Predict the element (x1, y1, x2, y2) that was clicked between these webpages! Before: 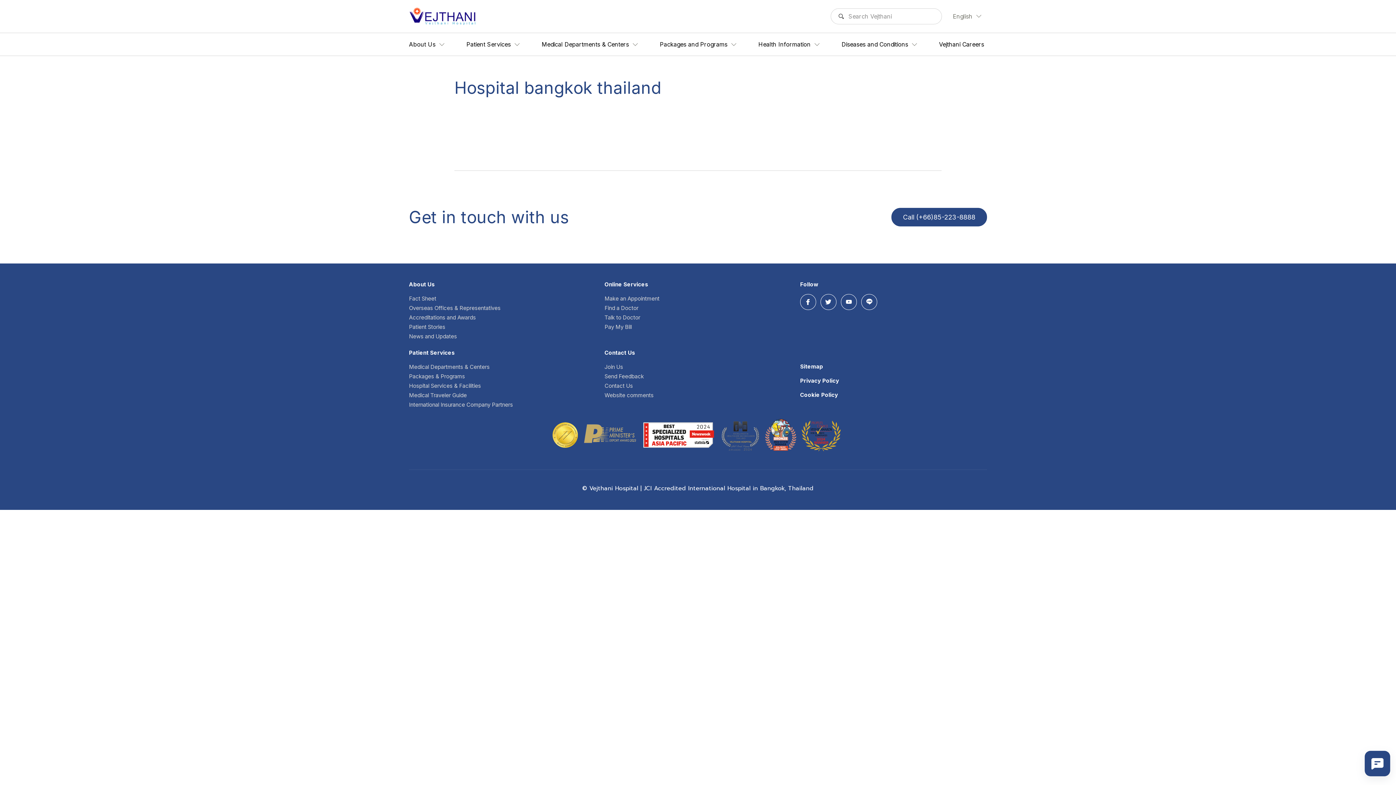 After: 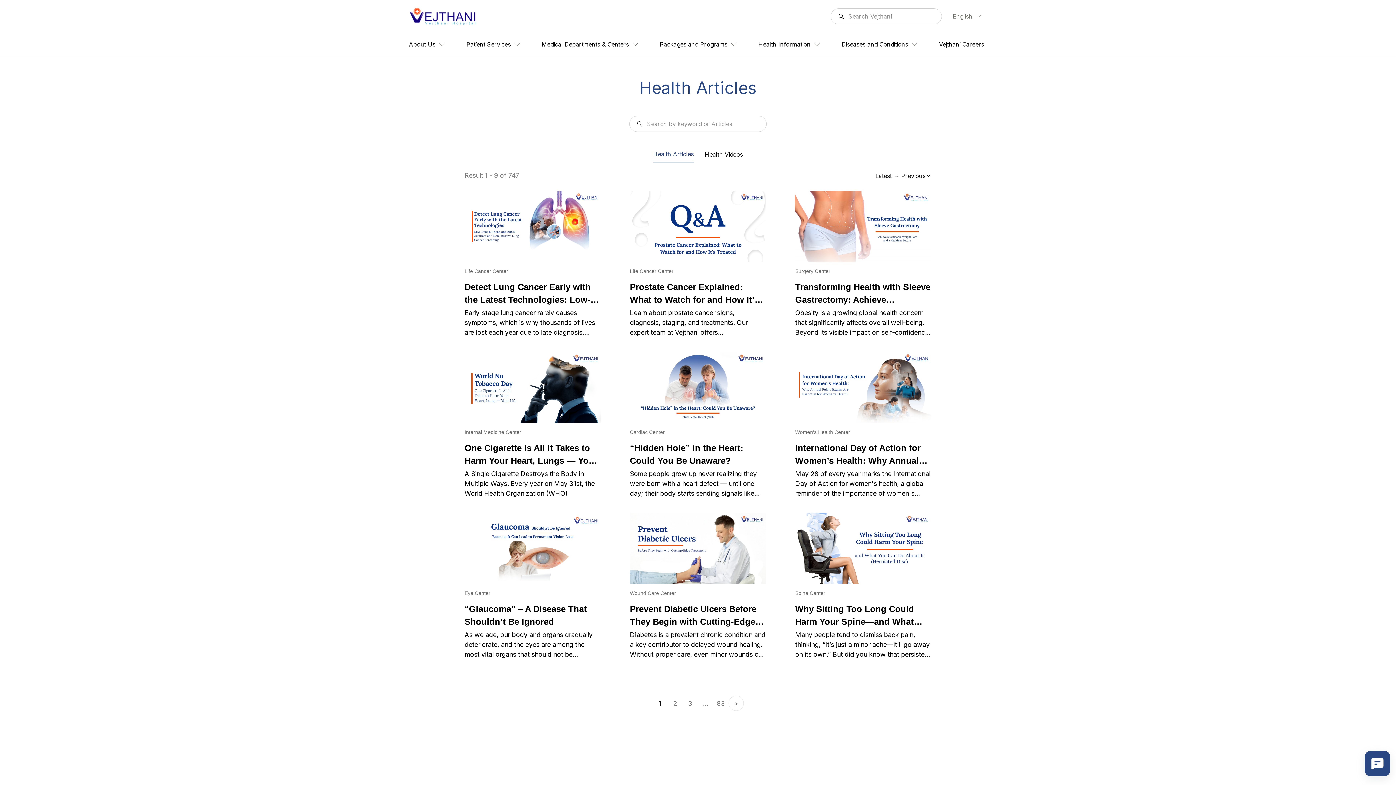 Action: bbox: (758, 33, 820, 55) label: Health Information